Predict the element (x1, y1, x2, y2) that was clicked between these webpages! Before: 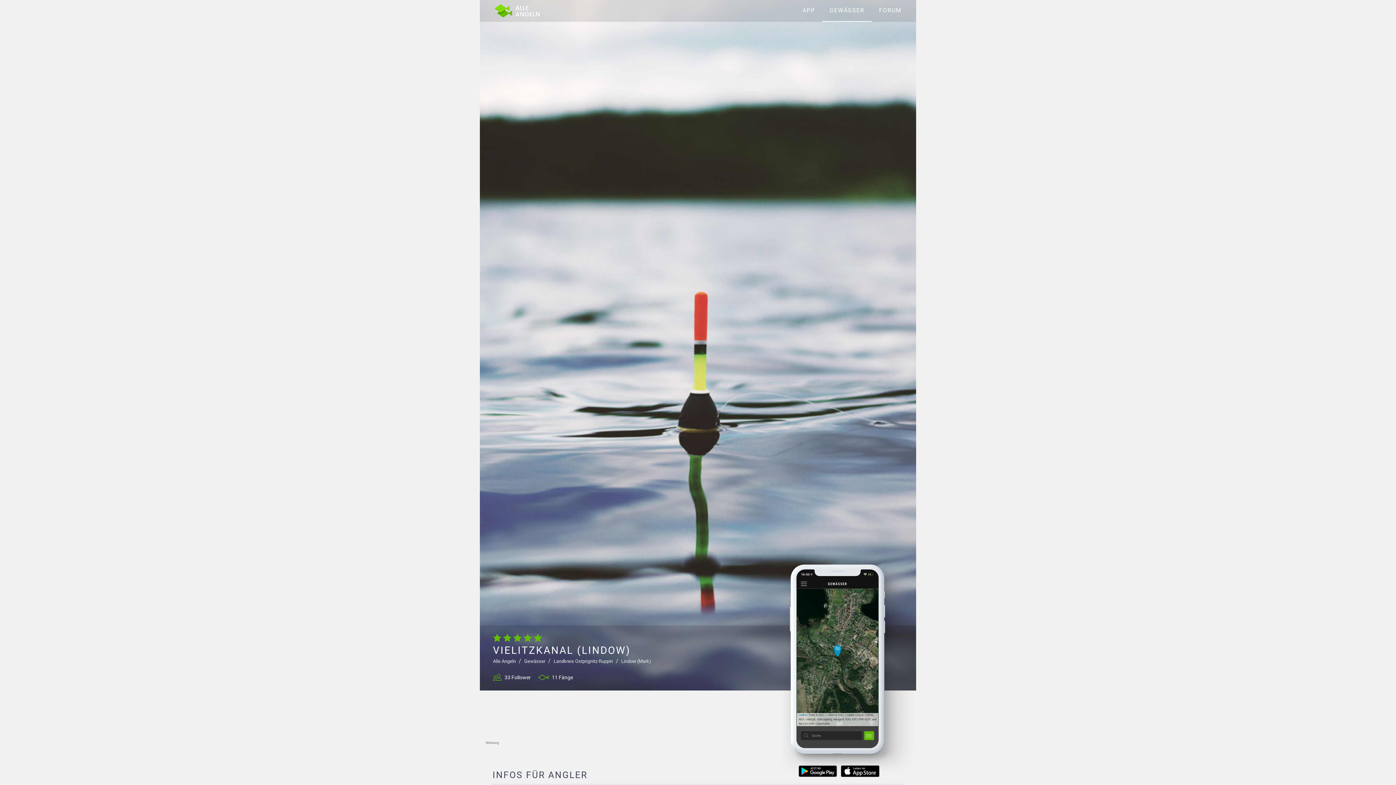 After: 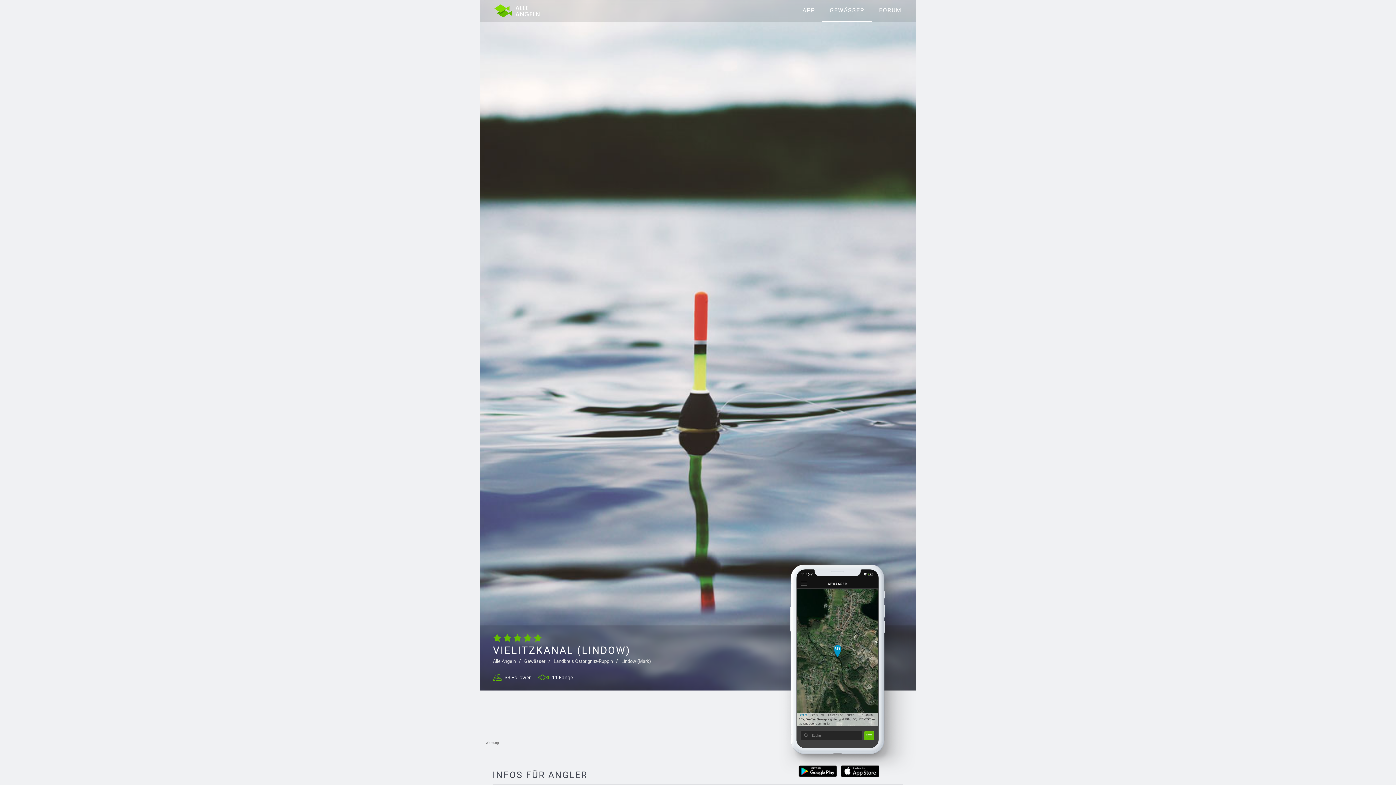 Action: bbox: (840, 765, 879, 777)